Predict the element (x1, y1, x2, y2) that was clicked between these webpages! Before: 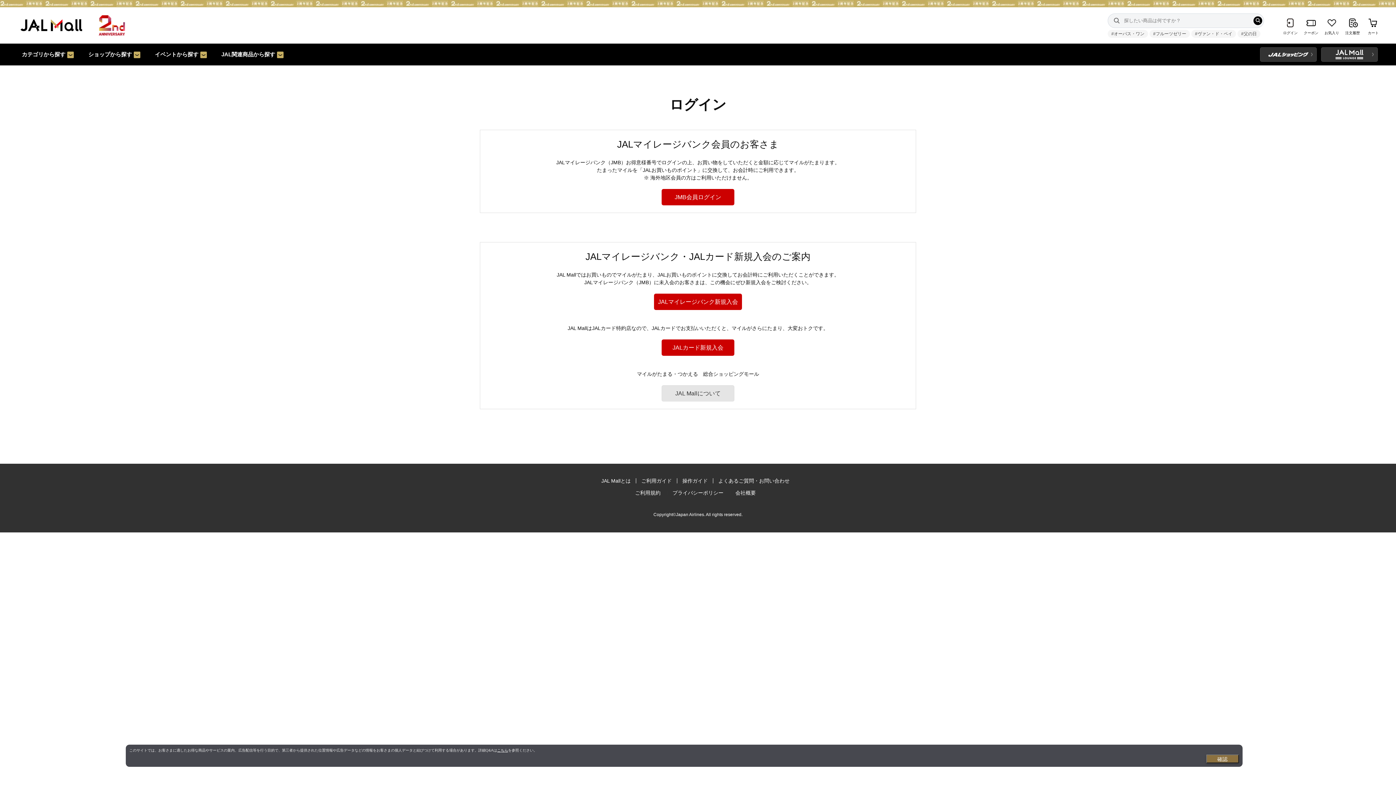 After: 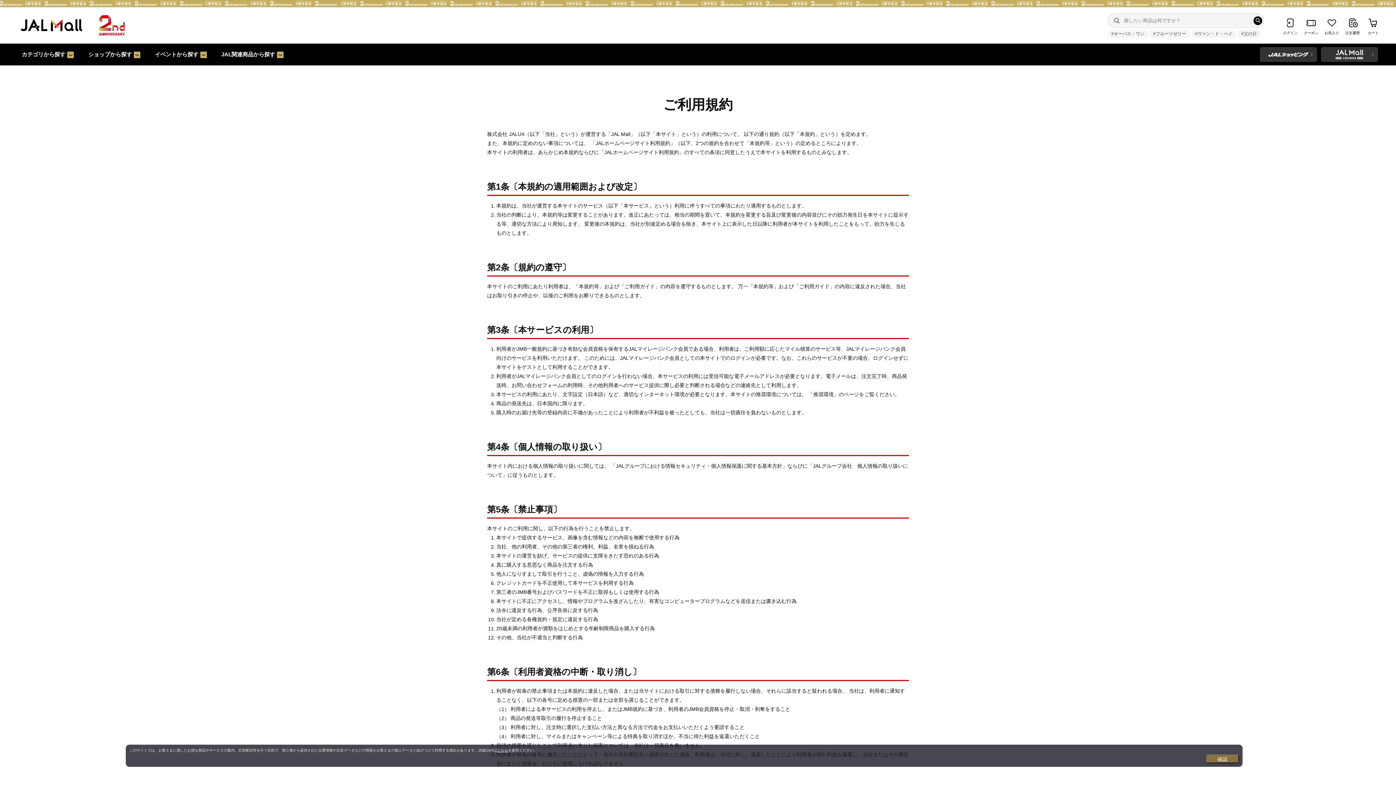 Action: label: ご利用規約 bbox: (635, 490, 660, 496)